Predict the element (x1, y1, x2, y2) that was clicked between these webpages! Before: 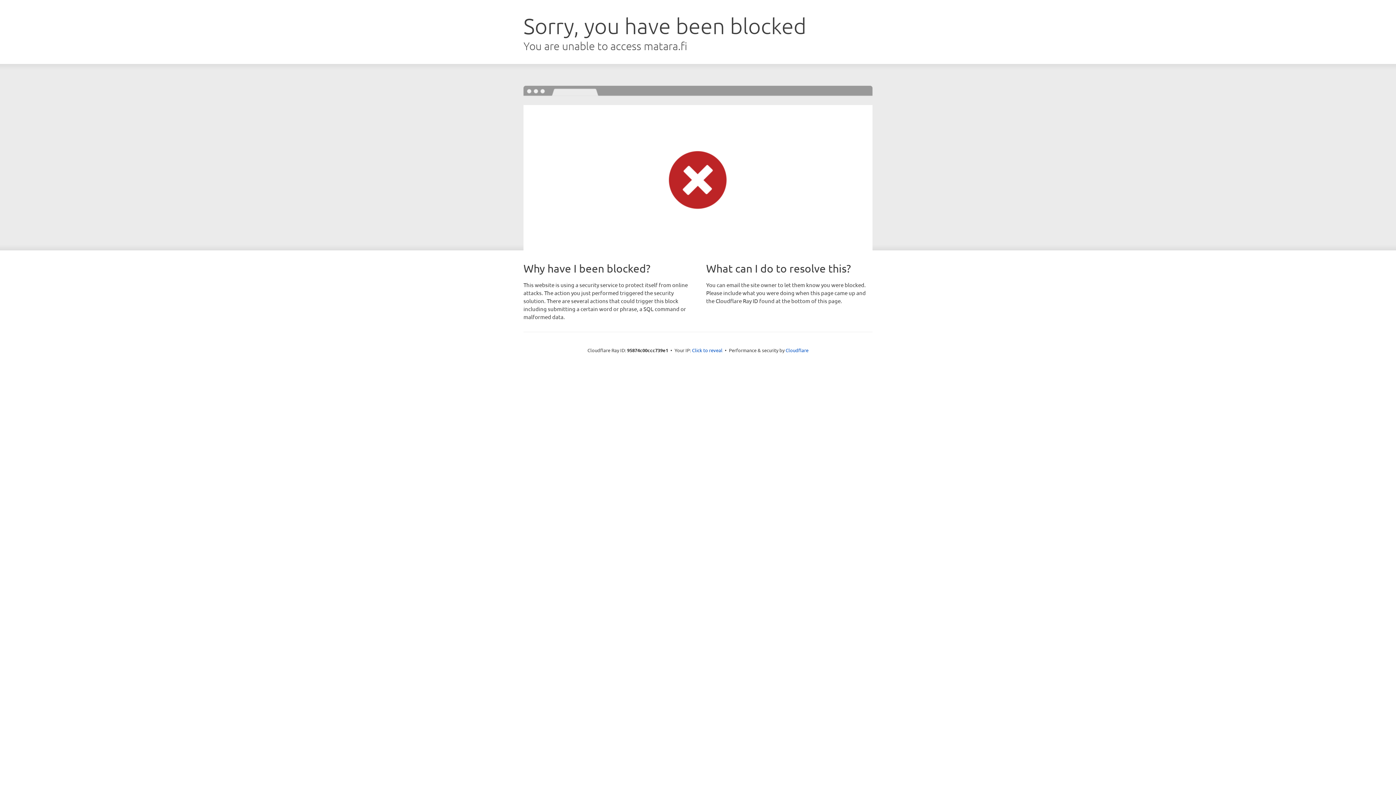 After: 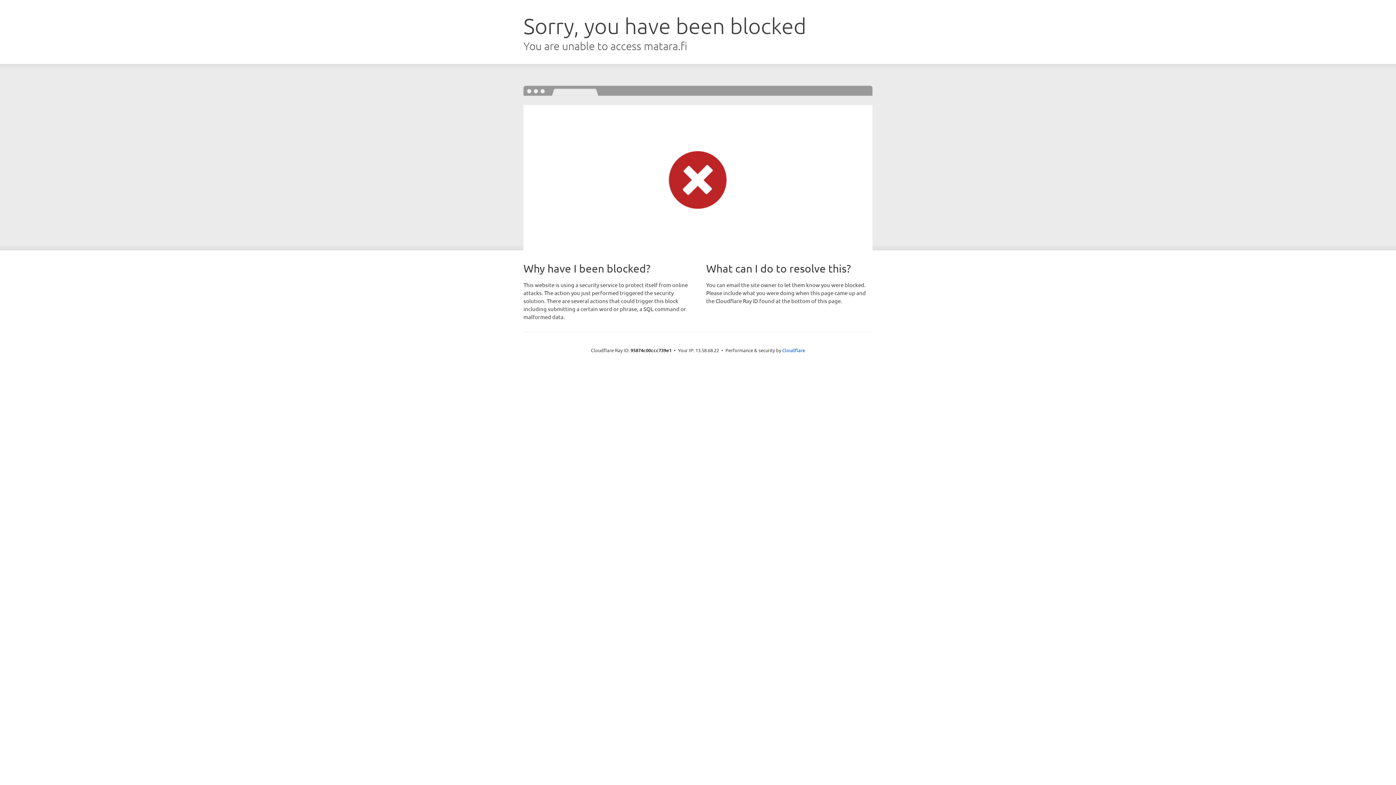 Action: label: Click to reveal bbox: (692, 346, 722, 353)